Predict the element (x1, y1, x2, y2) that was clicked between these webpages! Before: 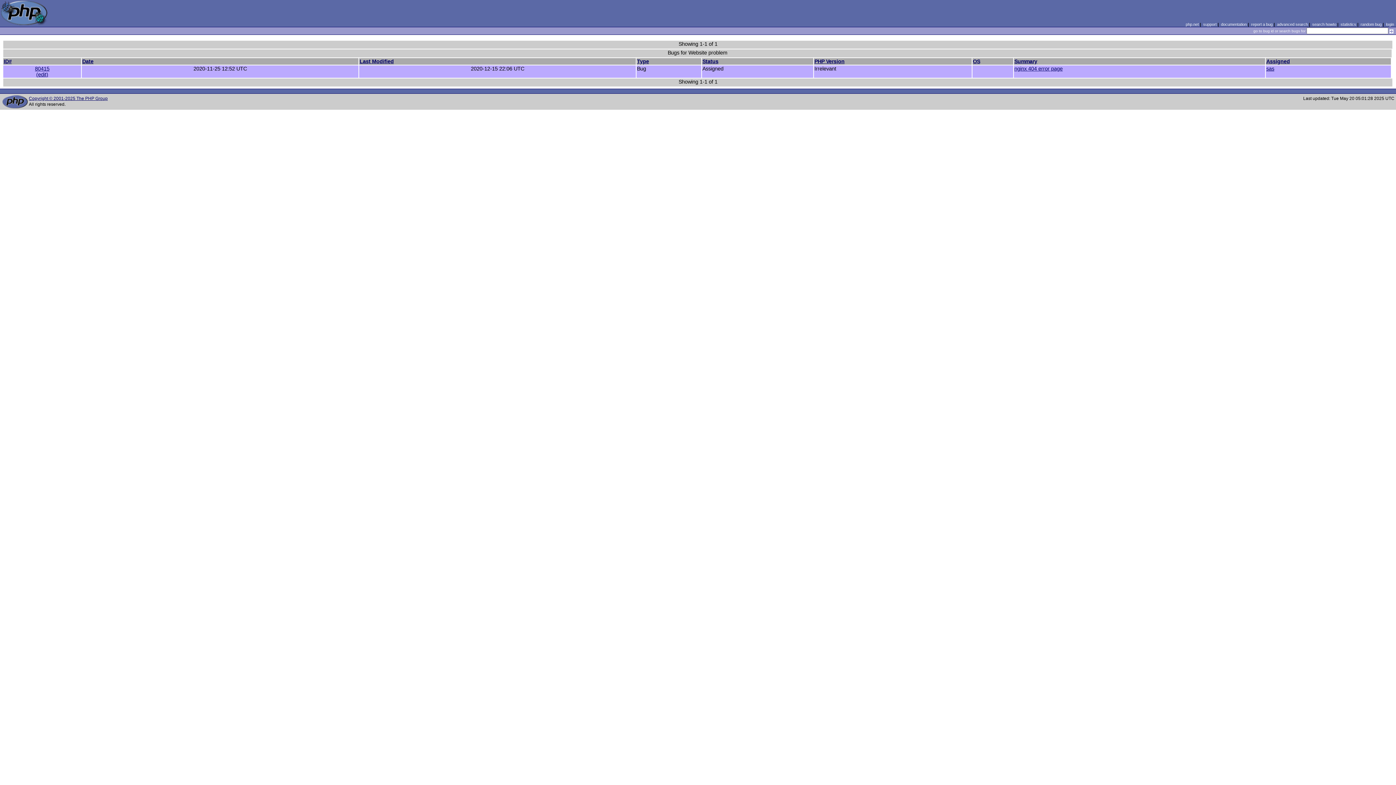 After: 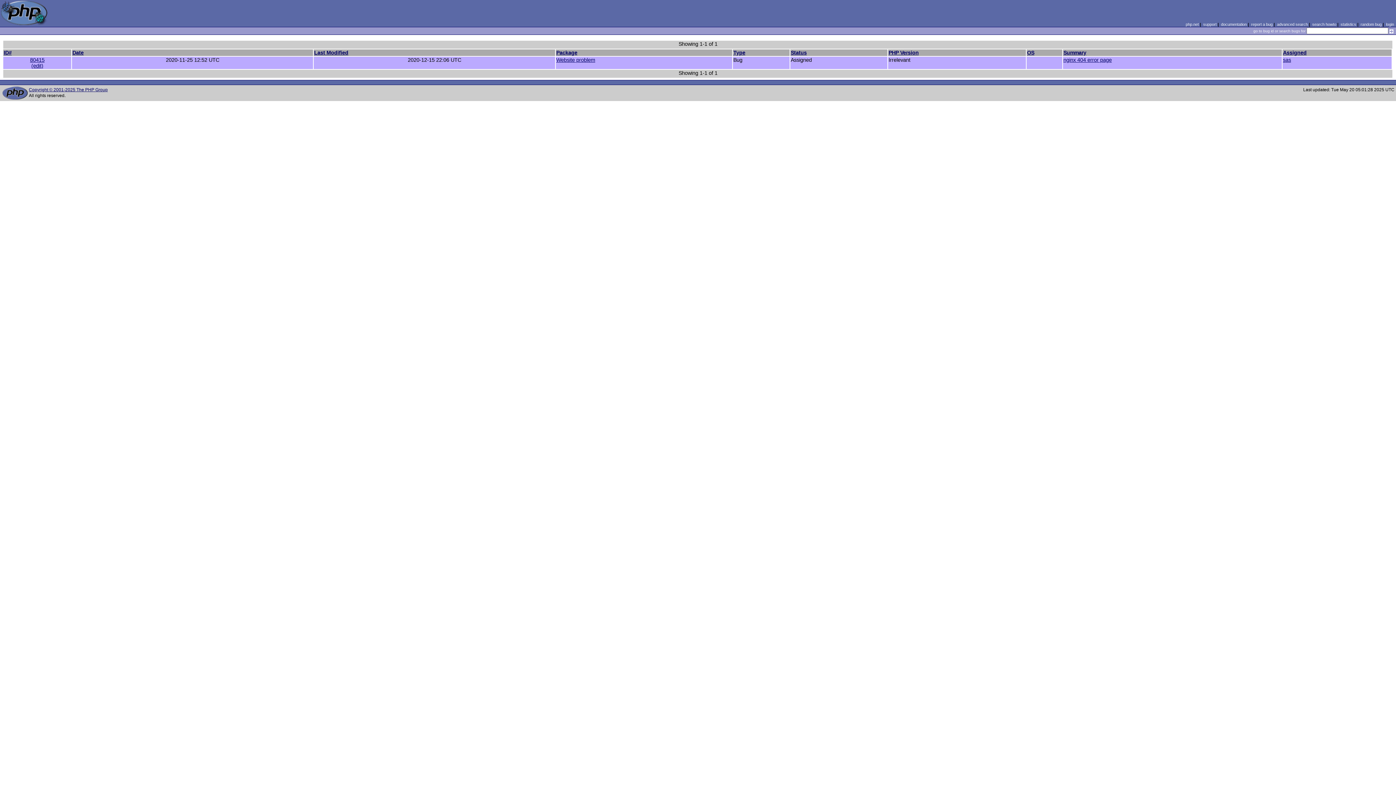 Action: label: sas bbox: (1266, 65, 1274, 71)